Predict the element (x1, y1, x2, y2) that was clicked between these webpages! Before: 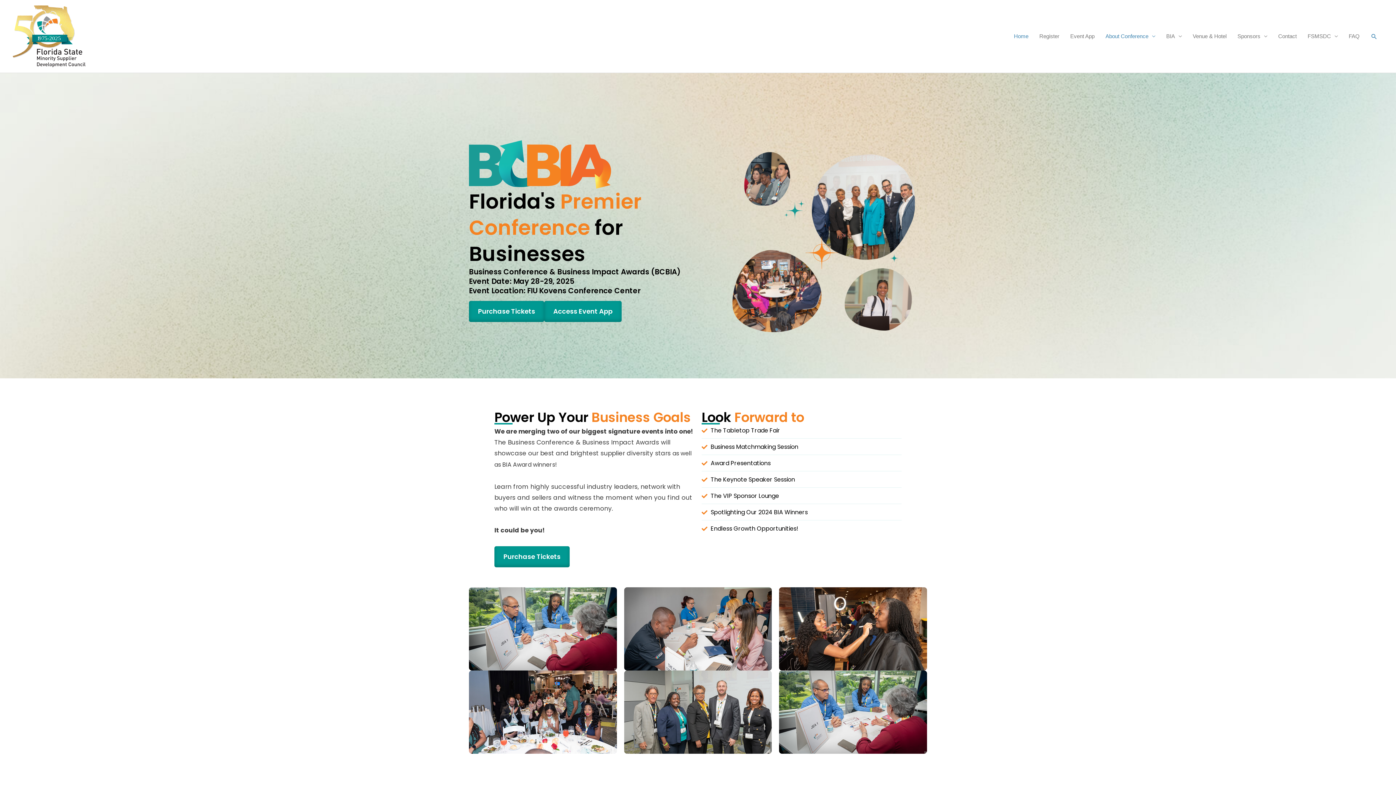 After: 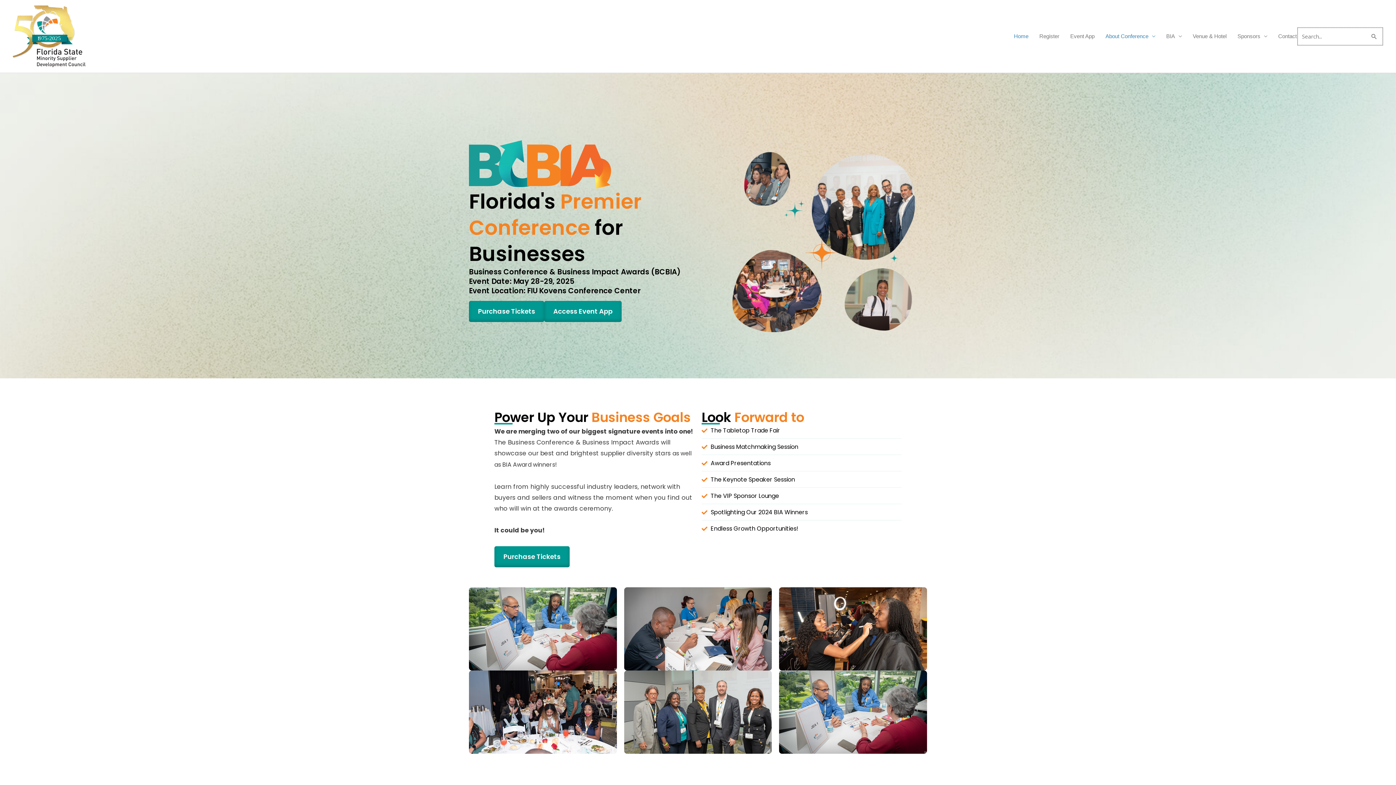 Action: bbox: (1370, 32, 1378, 39) label: Search button